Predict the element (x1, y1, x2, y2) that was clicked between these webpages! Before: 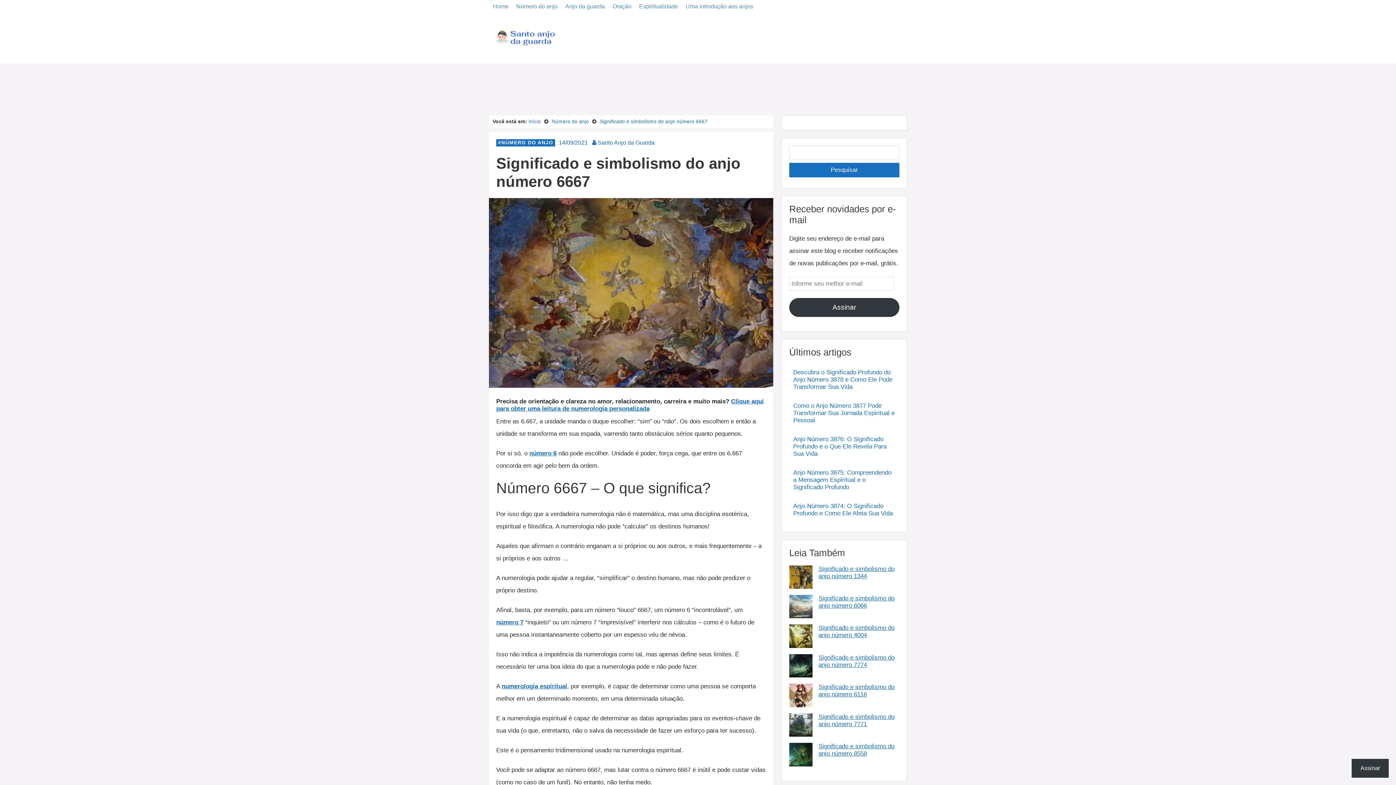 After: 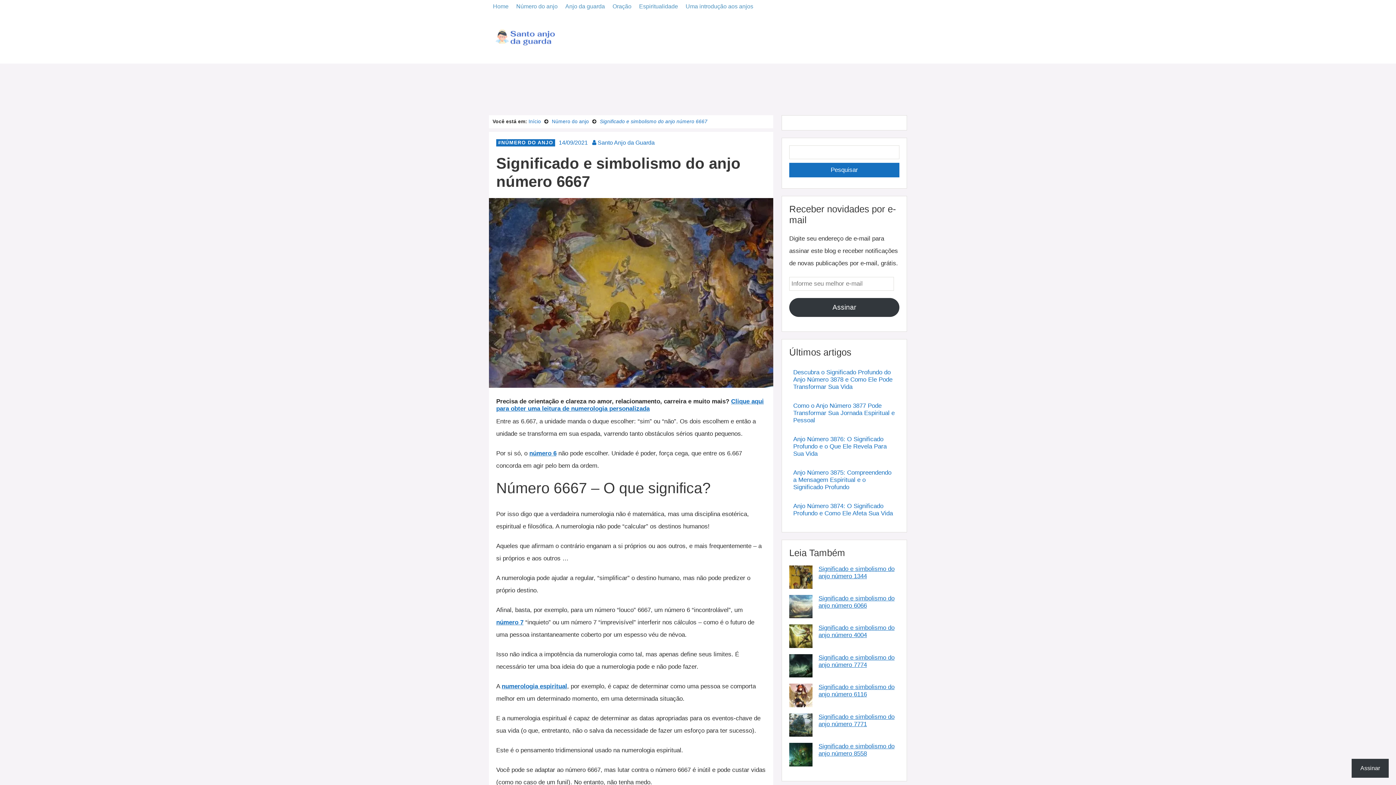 Action: bbox: (600, 118, 707, 124) label: Significado e simbolismo do anjo número 6667